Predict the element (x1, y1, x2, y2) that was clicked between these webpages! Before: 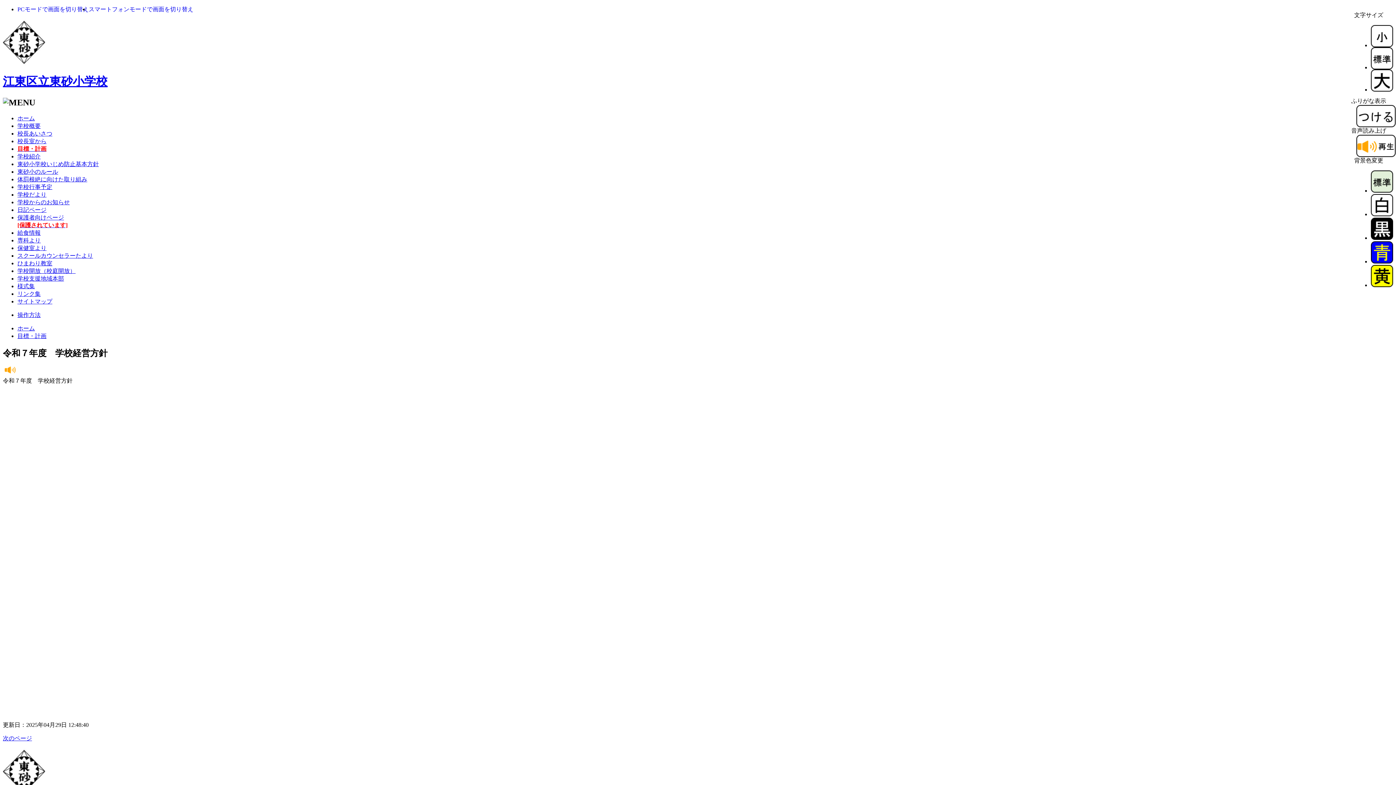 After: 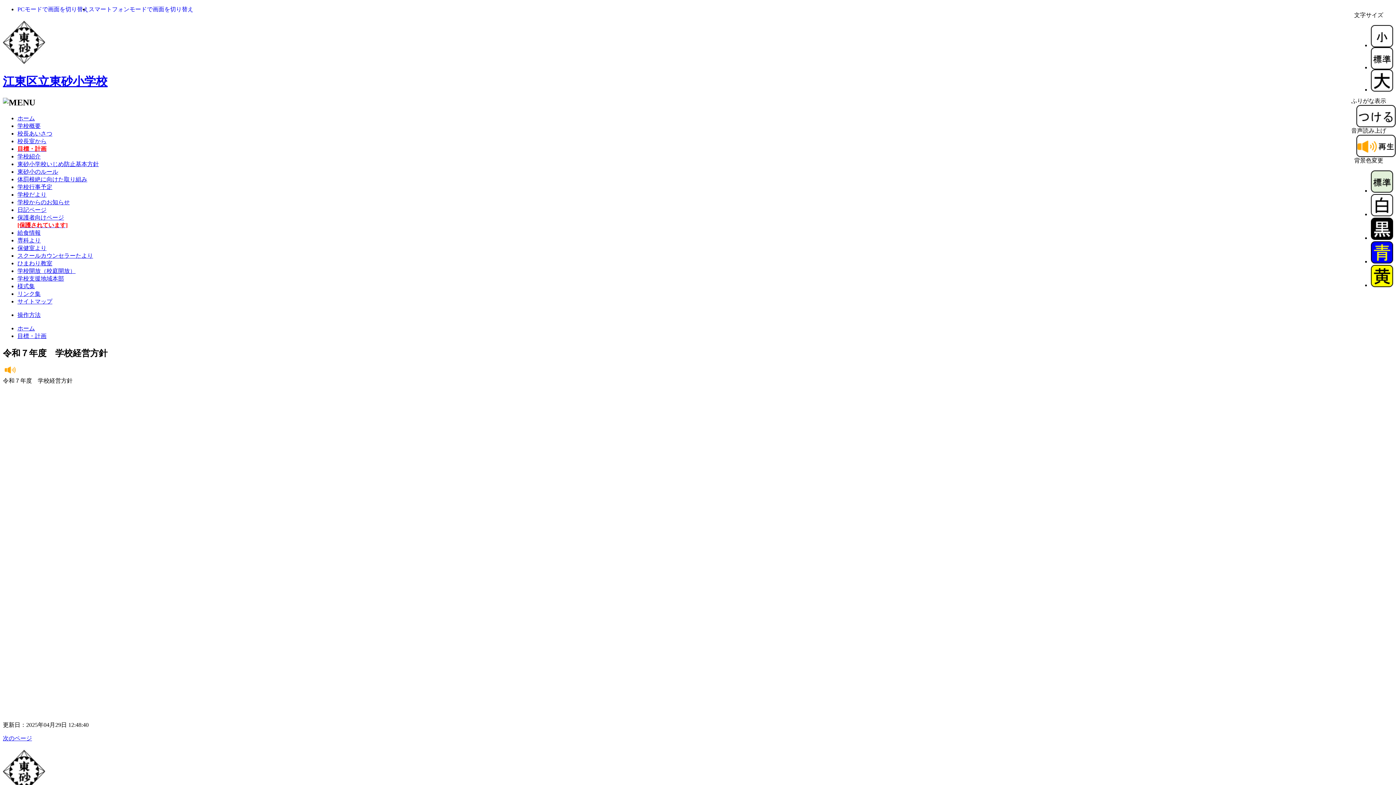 Action: bbox: (1371, 42, 1393, 48)